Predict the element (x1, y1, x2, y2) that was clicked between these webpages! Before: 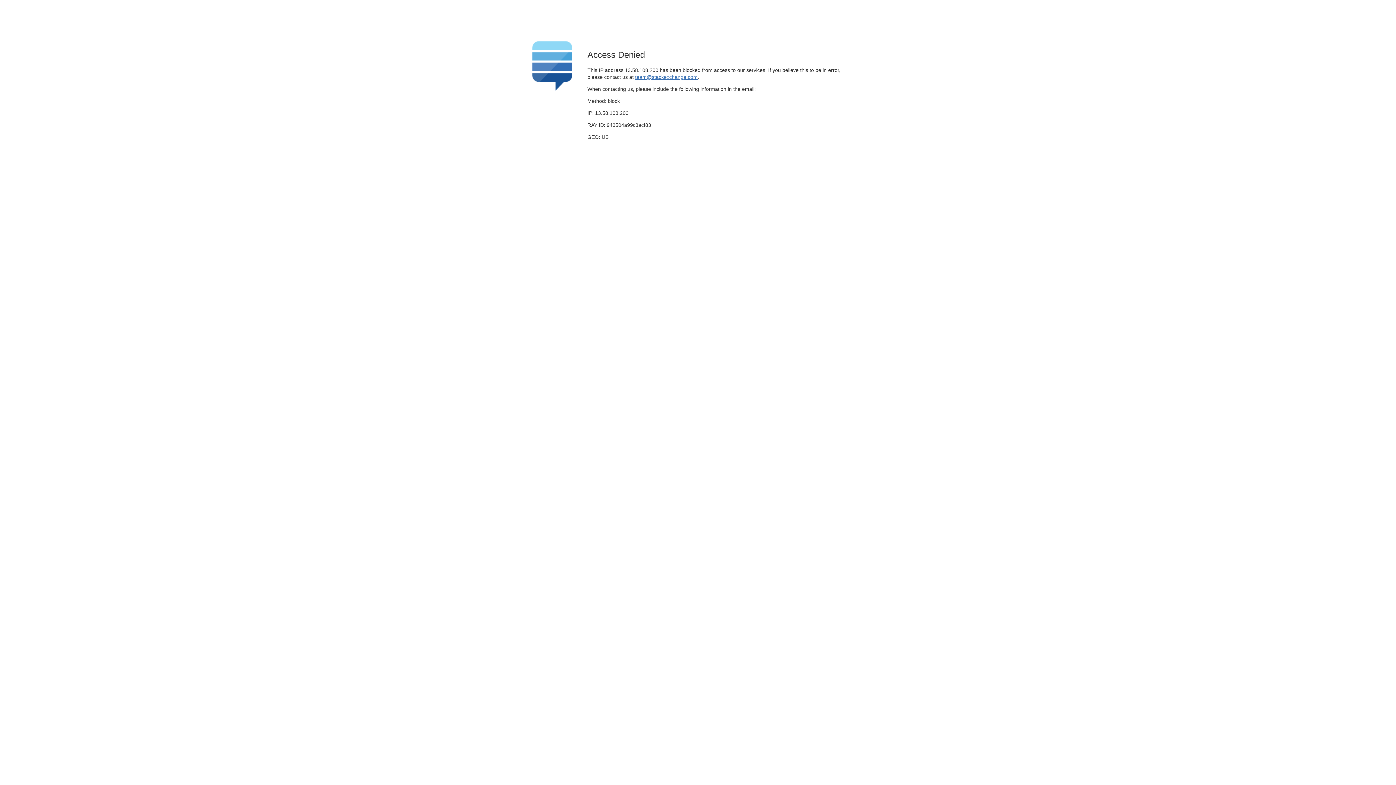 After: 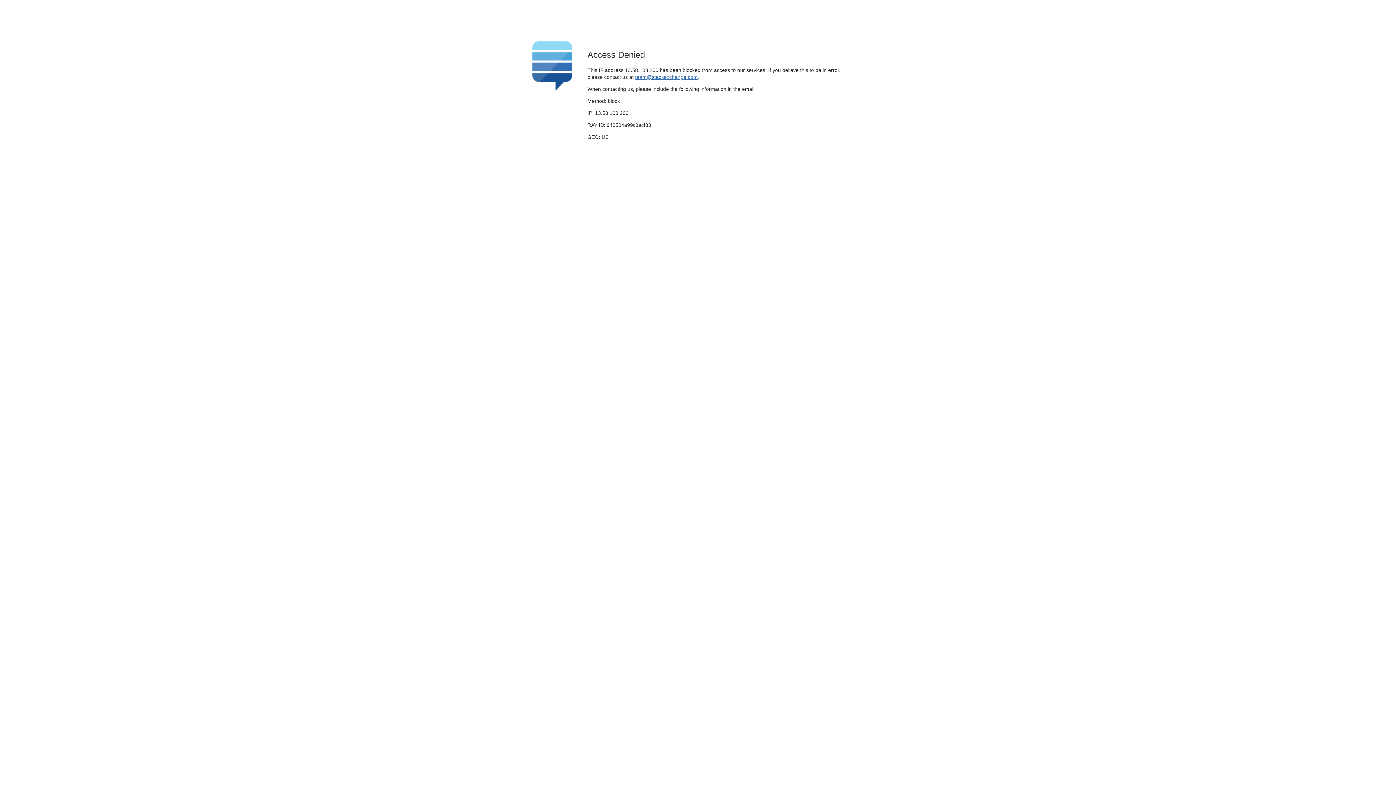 Action: bbox: (635, 74, 697, 79) label: team@stackexchange.com